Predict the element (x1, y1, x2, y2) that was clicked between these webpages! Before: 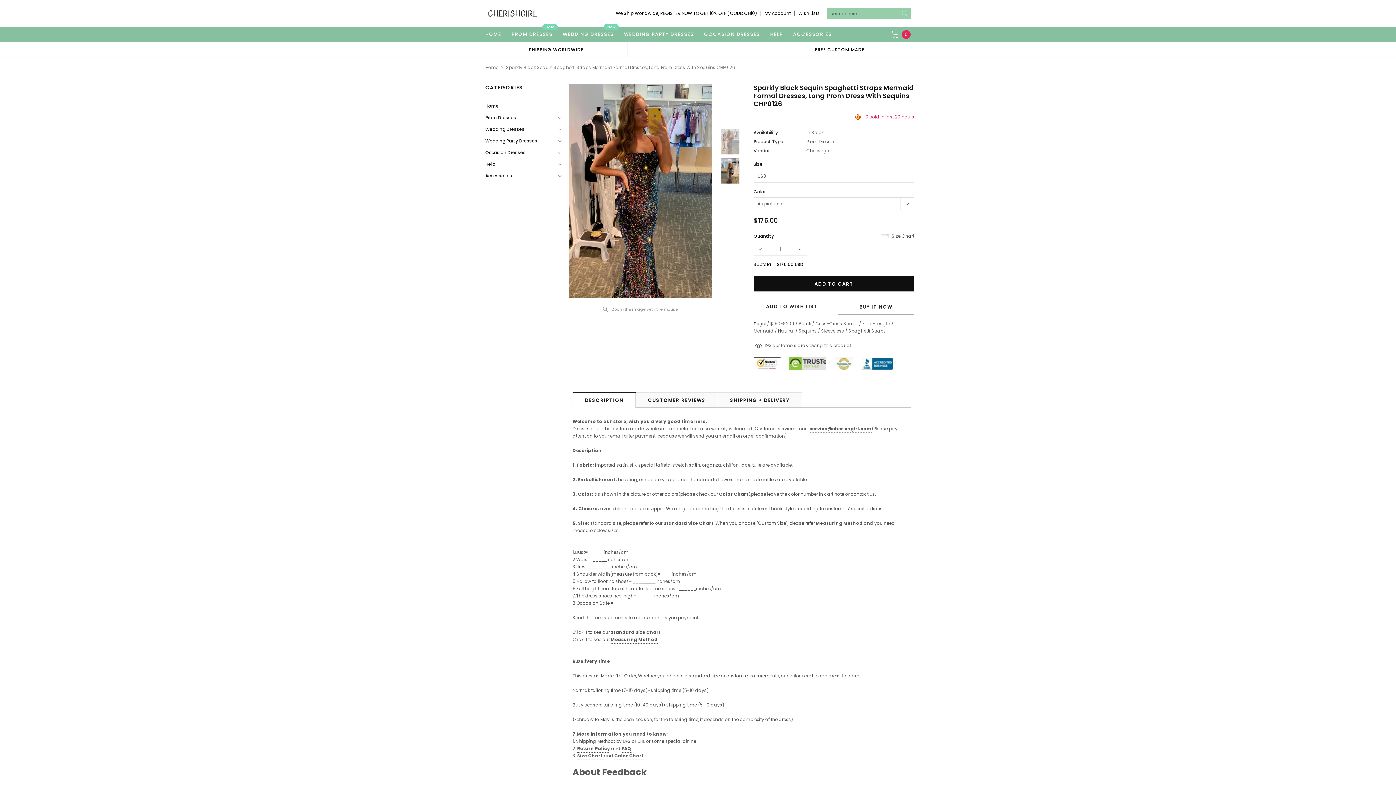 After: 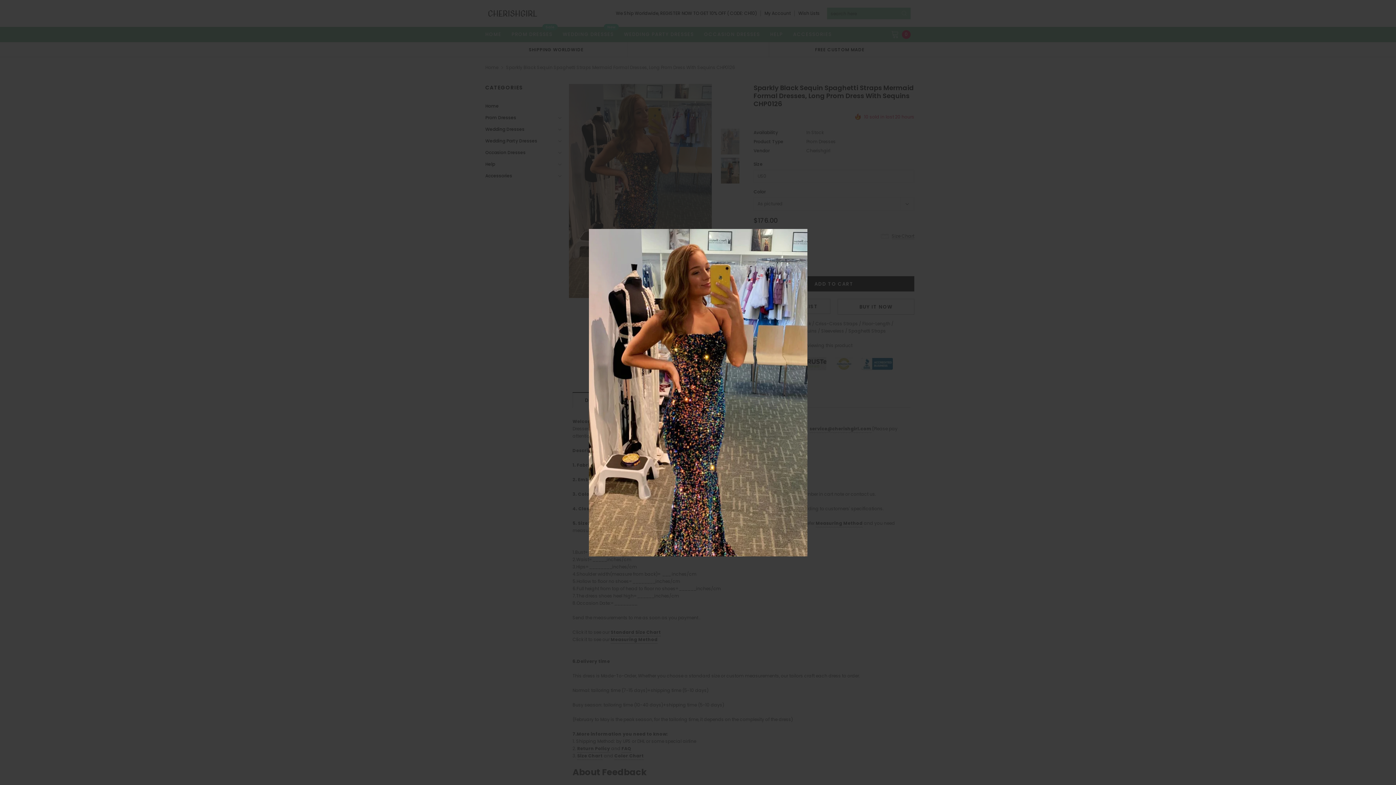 Action: bbox: (569, 84, 712, 298)